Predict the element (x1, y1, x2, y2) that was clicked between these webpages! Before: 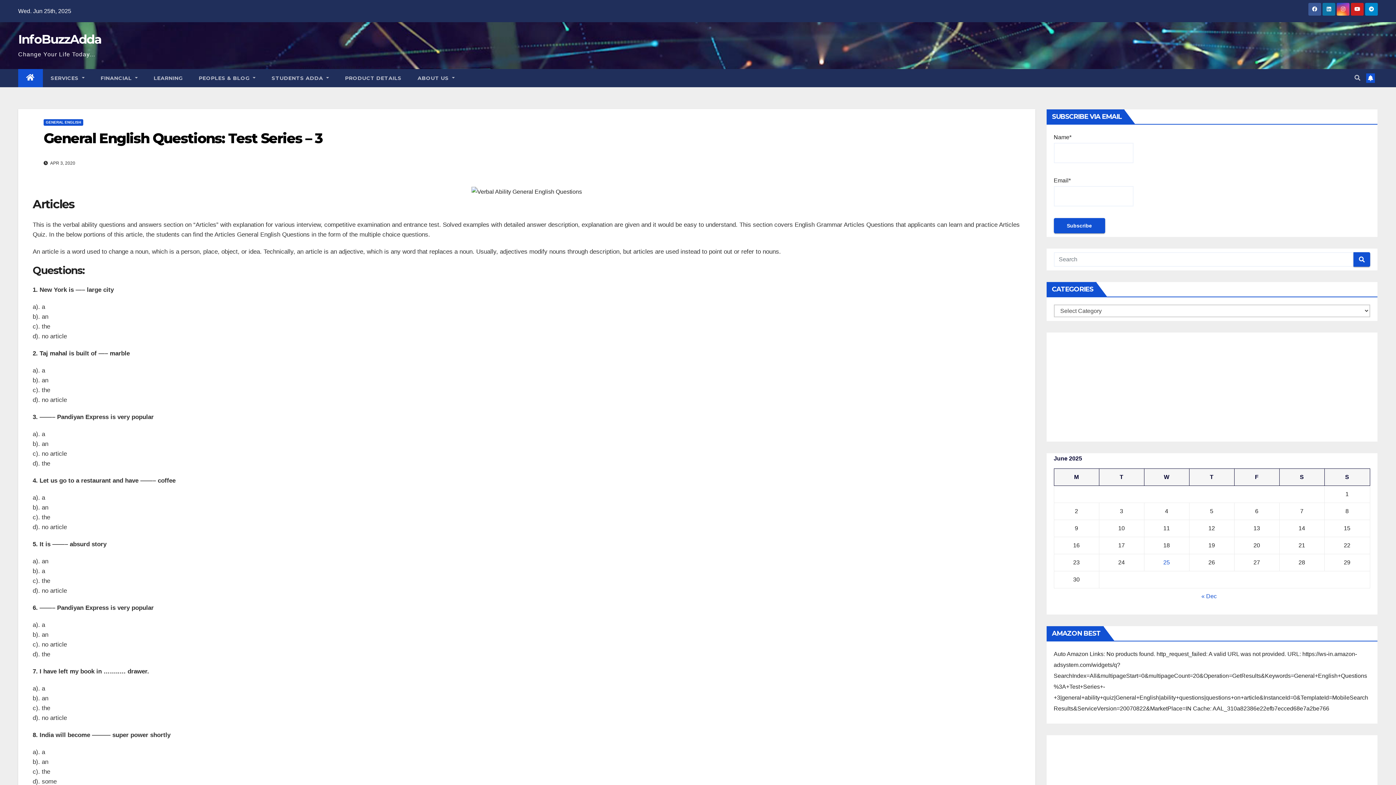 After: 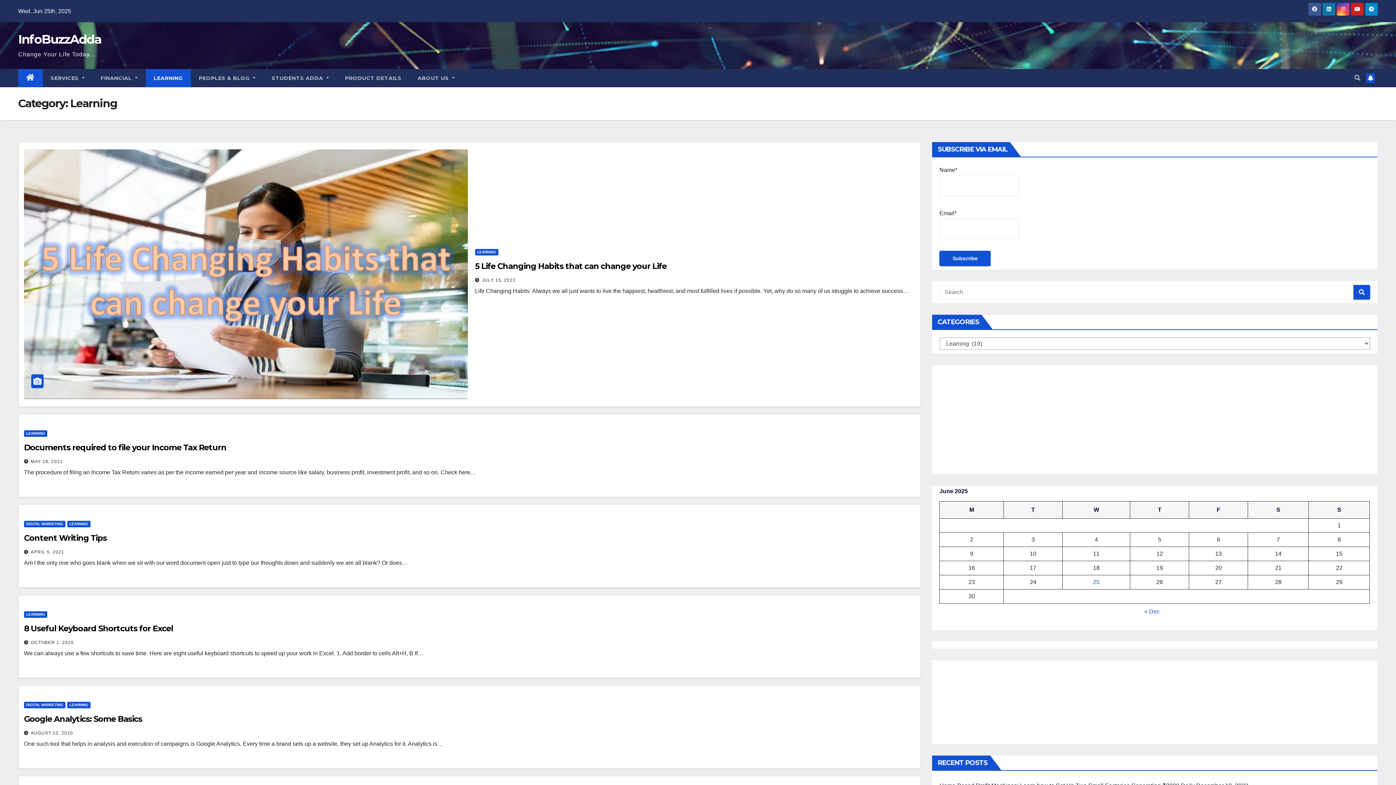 Action: bbox: (145, 69, 190, 87) label: LEARNING